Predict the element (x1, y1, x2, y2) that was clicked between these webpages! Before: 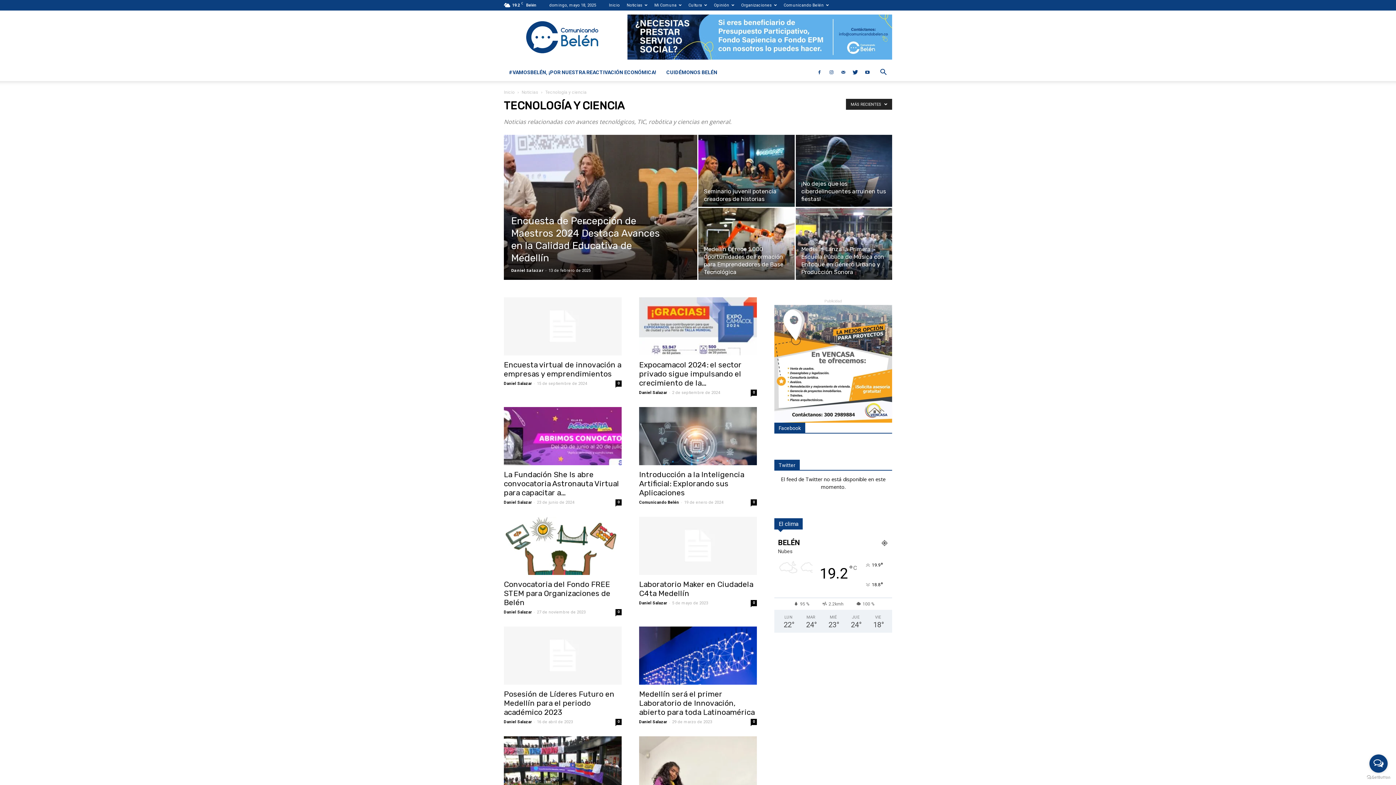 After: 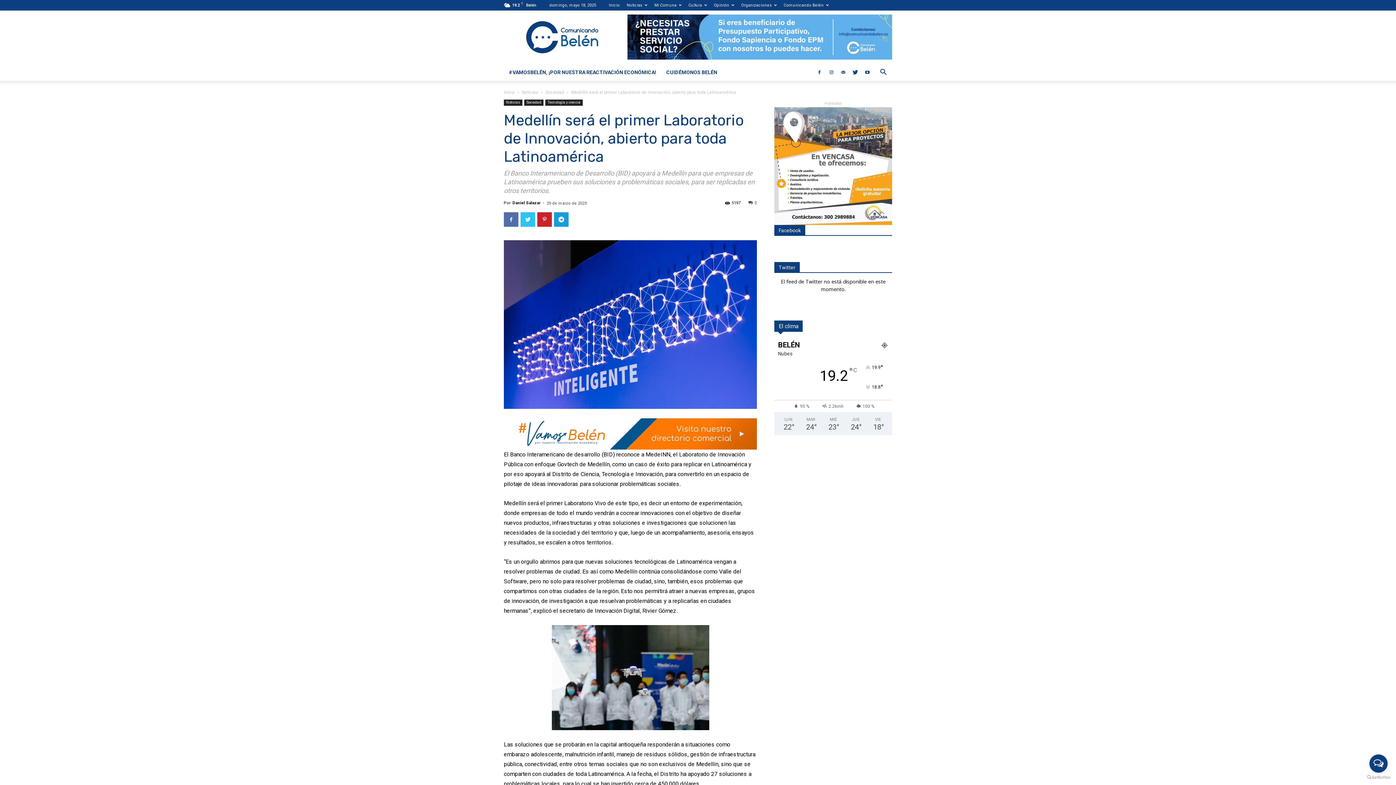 Action: bbox: (639, 689, 754, 717) label: Medellín será el primer Laboratorio de Innovación, abierto para toda Latinoamérica